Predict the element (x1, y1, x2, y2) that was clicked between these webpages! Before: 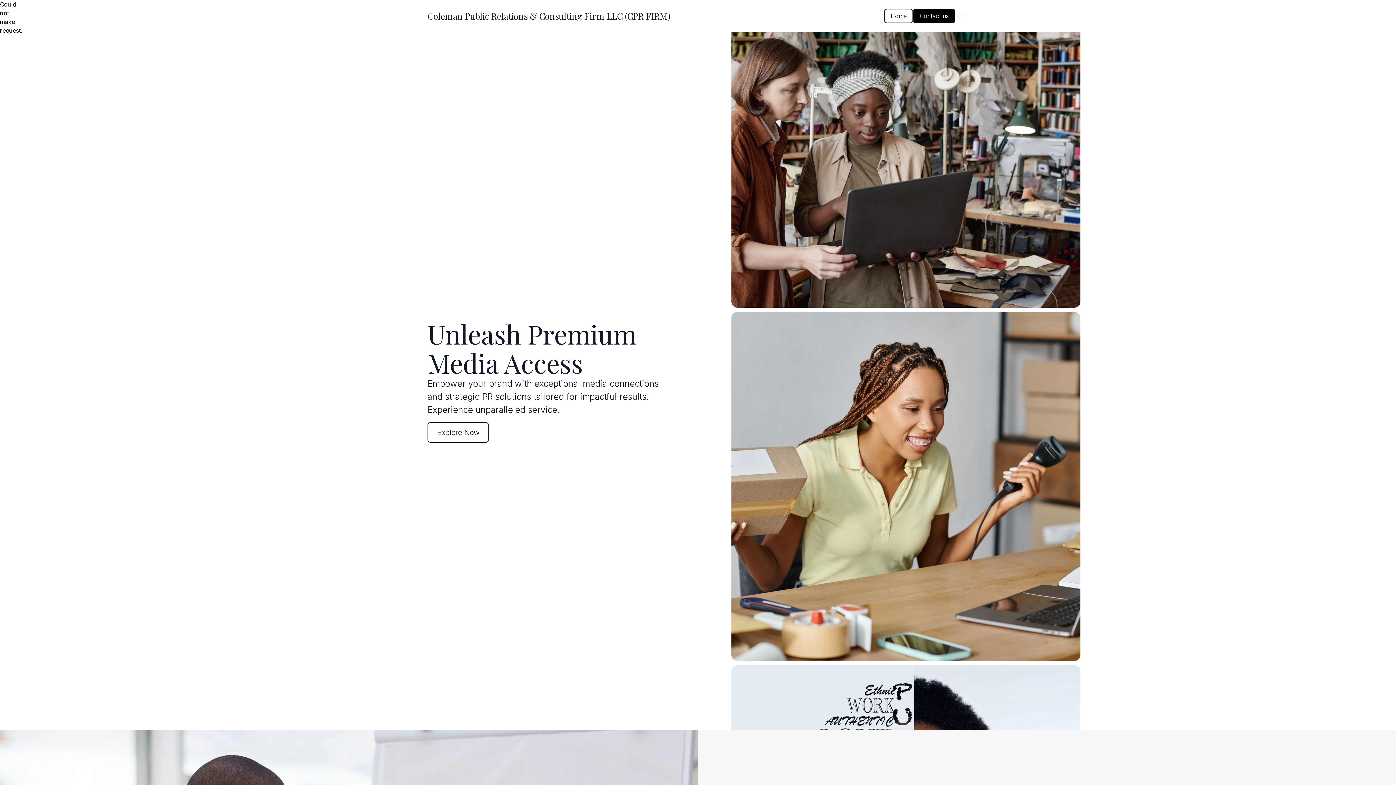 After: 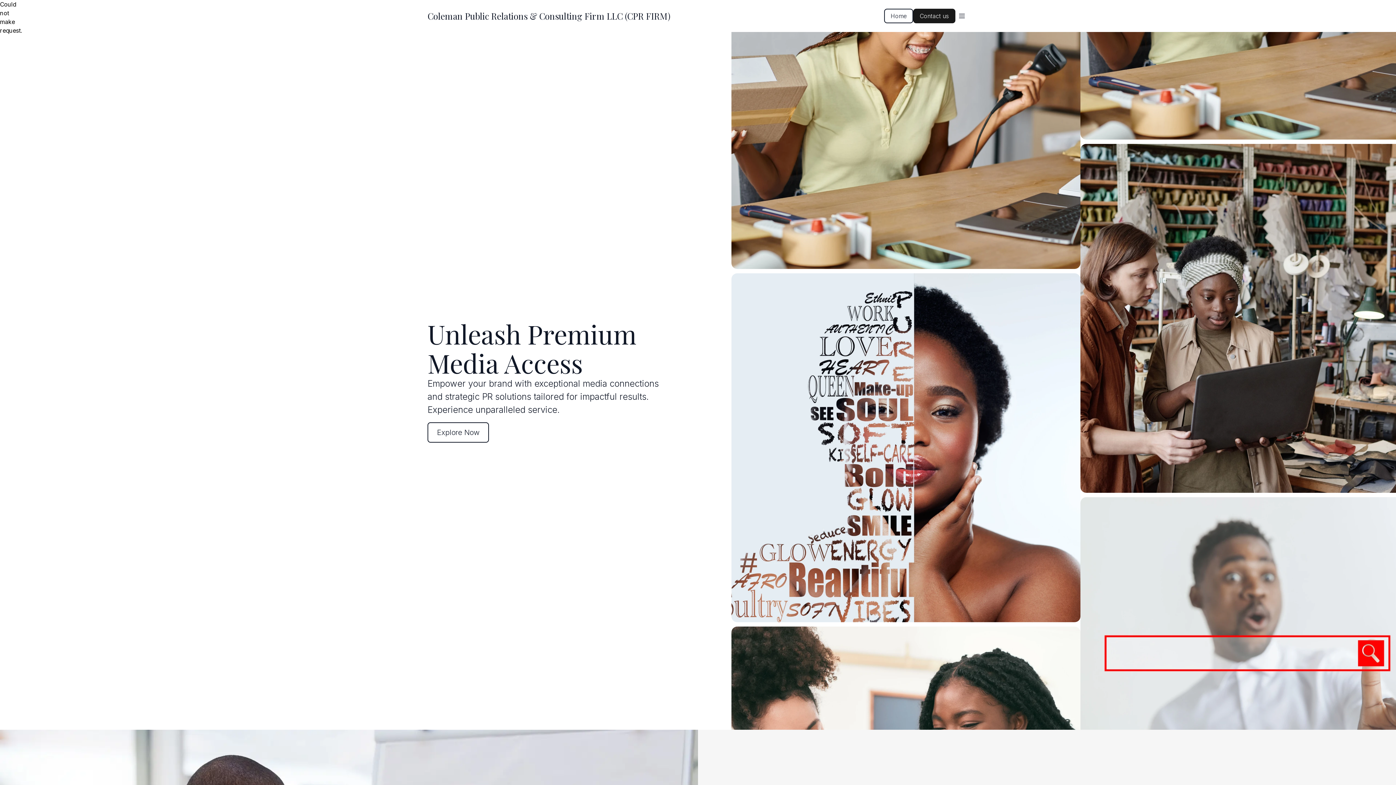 Action: label: Contact us bbox: (913, 8, 955, 23)